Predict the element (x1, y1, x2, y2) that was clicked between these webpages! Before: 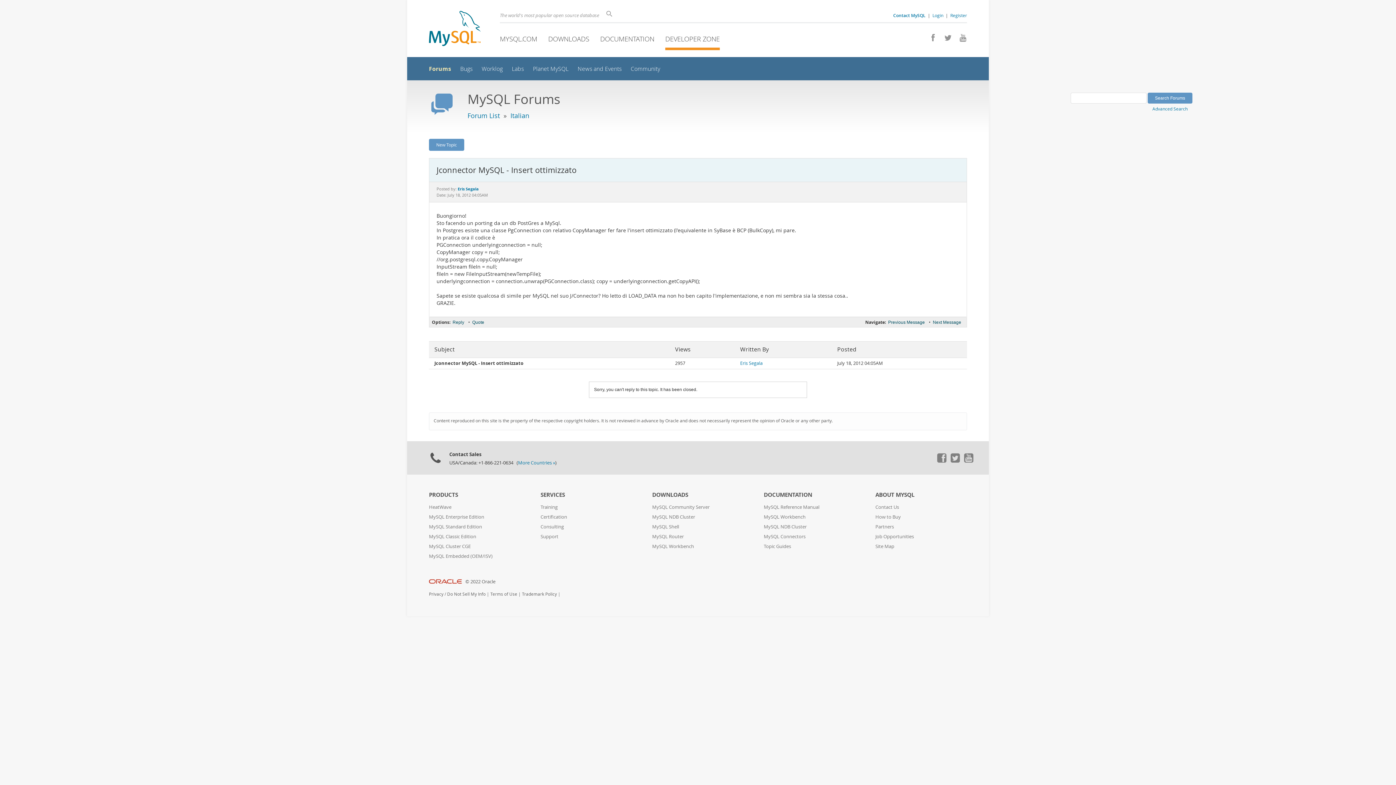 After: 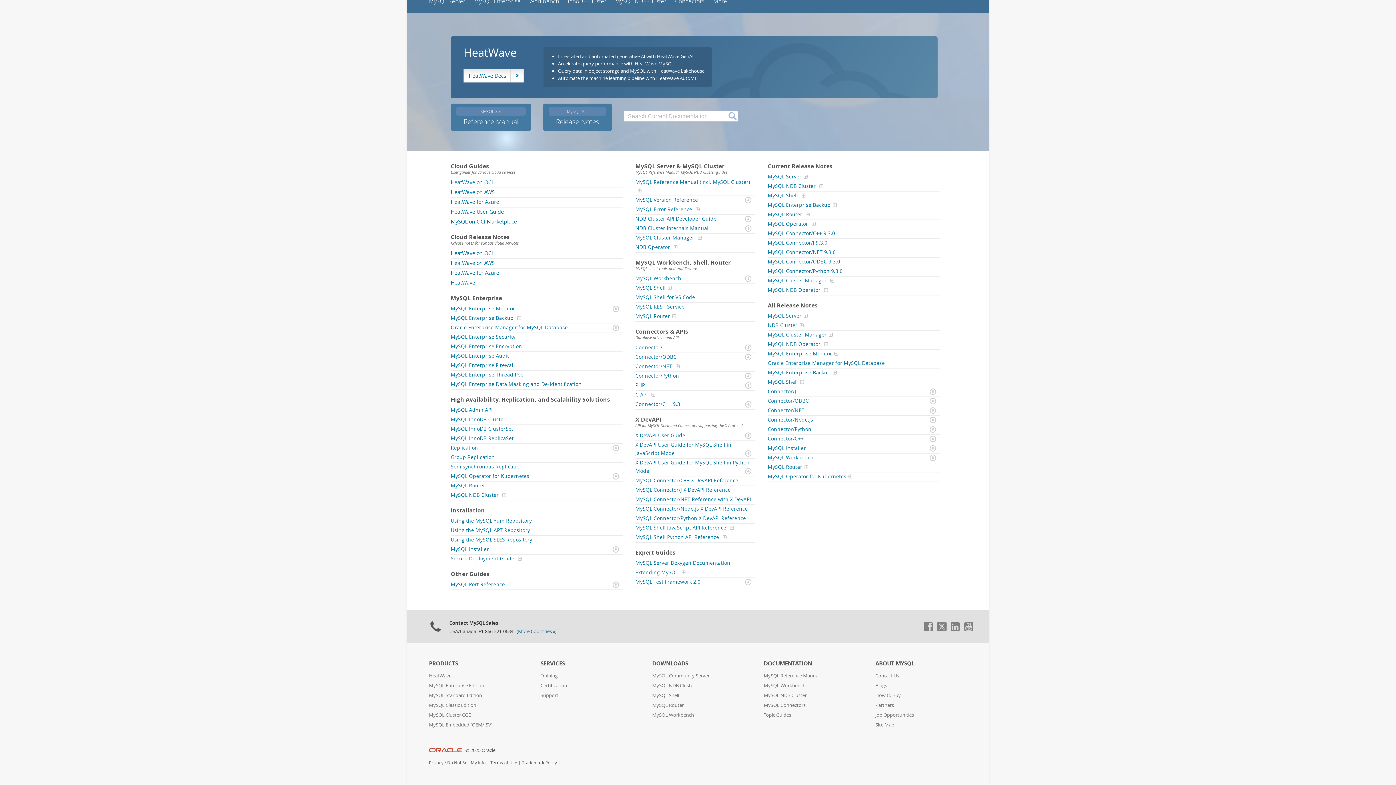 Action: label: Topic Guides bbox: (764, 543, 791, 549)